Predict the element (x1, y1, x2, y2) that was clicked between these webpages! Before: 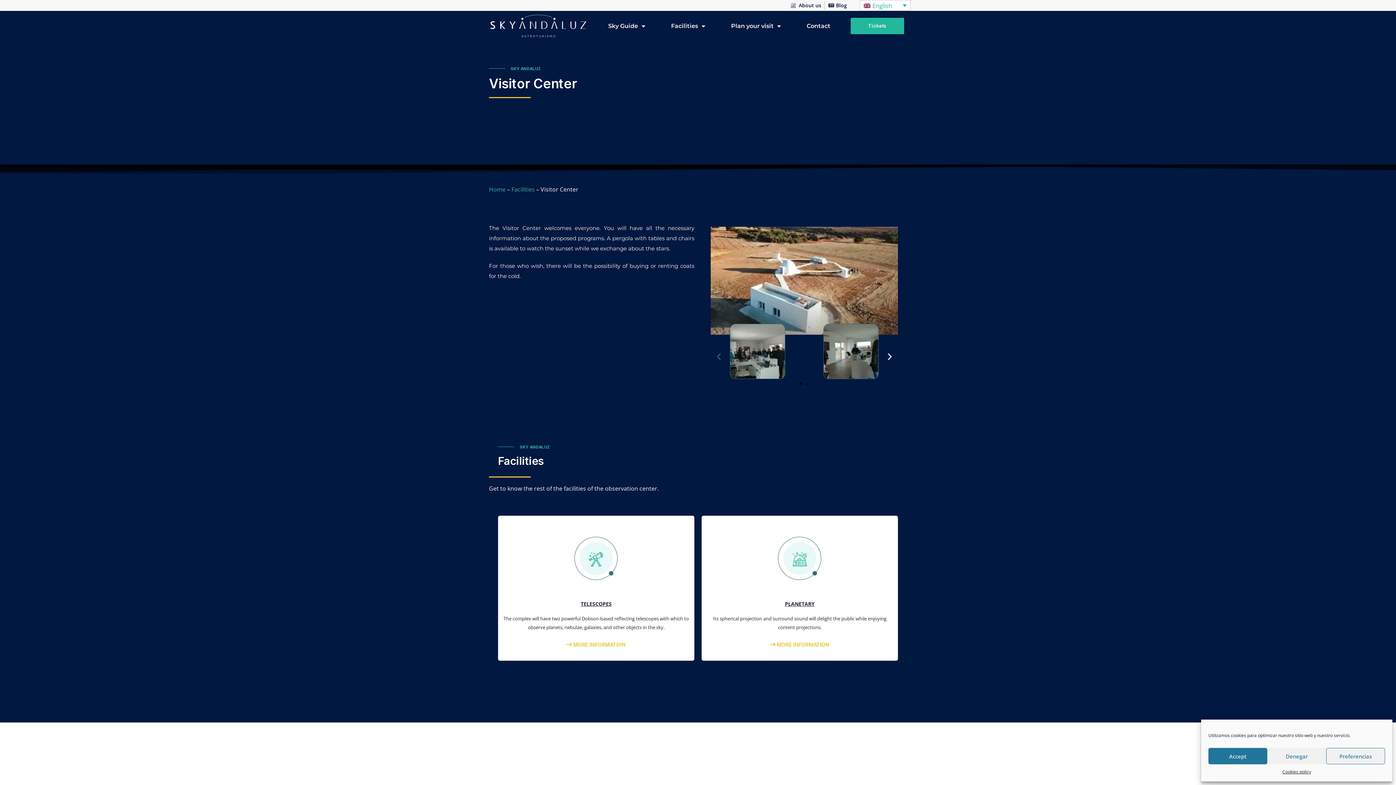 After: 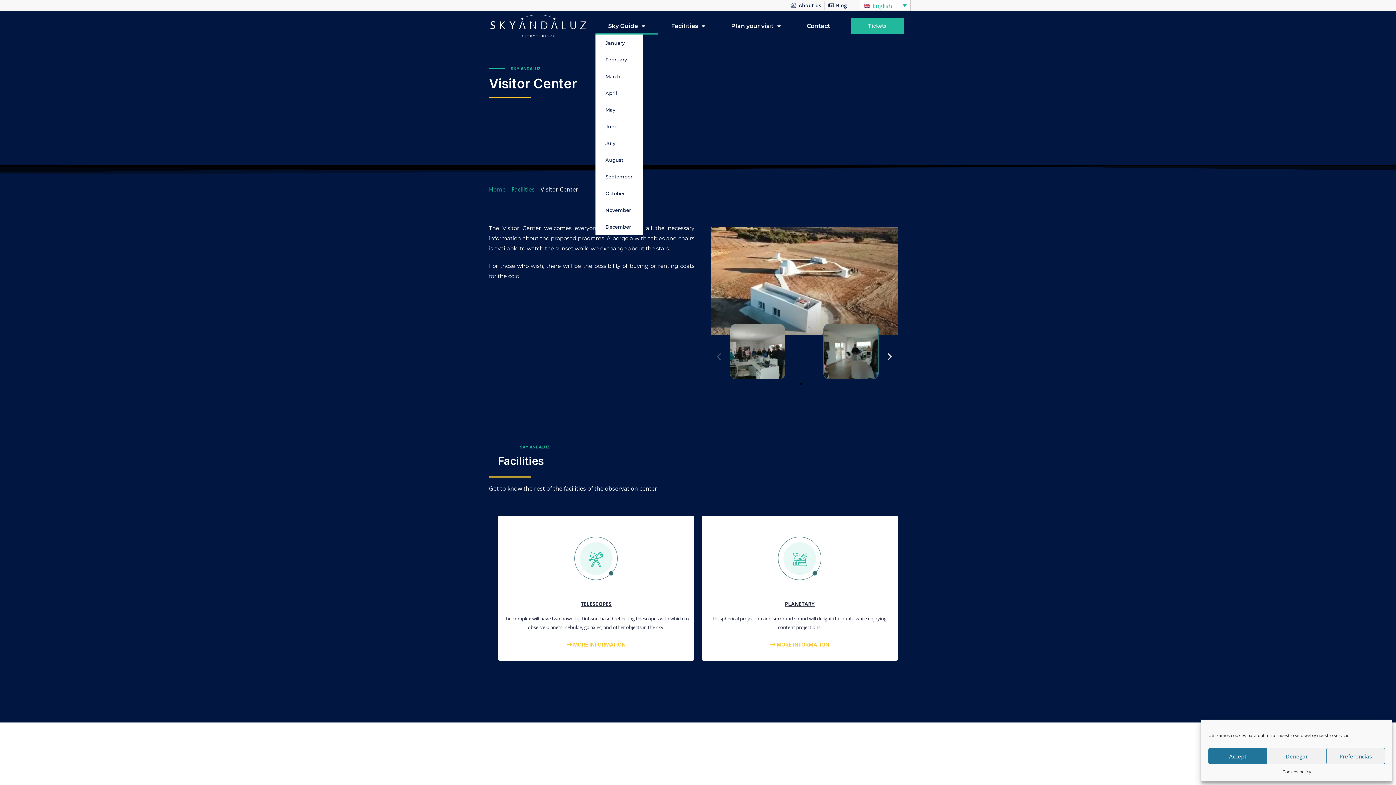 Action: label: Sky Guide bbox: (595, 17, 658, 34)